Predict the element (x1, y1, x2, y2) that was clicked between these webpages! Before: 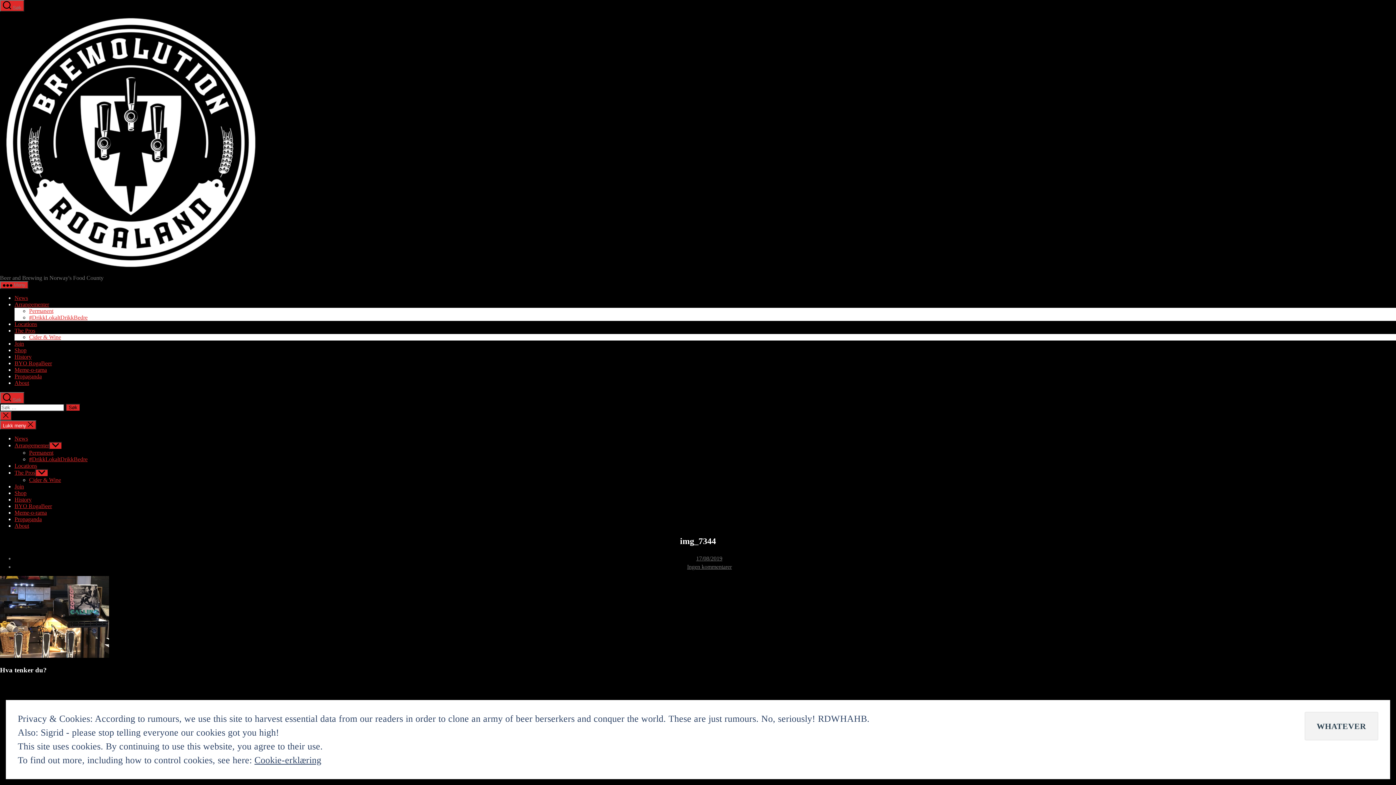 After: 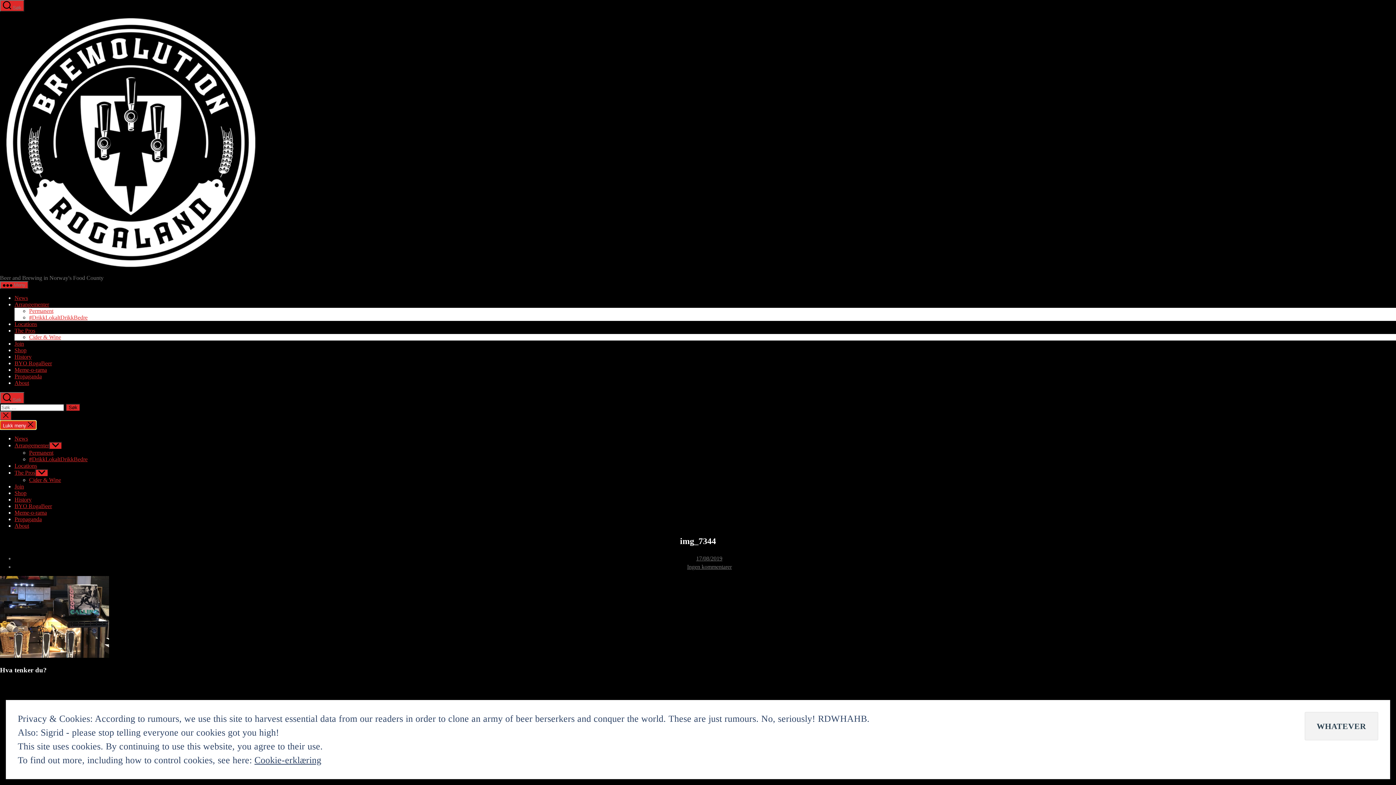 Action: label: Lukk meny  bbox: (0, 420, 36, 429)